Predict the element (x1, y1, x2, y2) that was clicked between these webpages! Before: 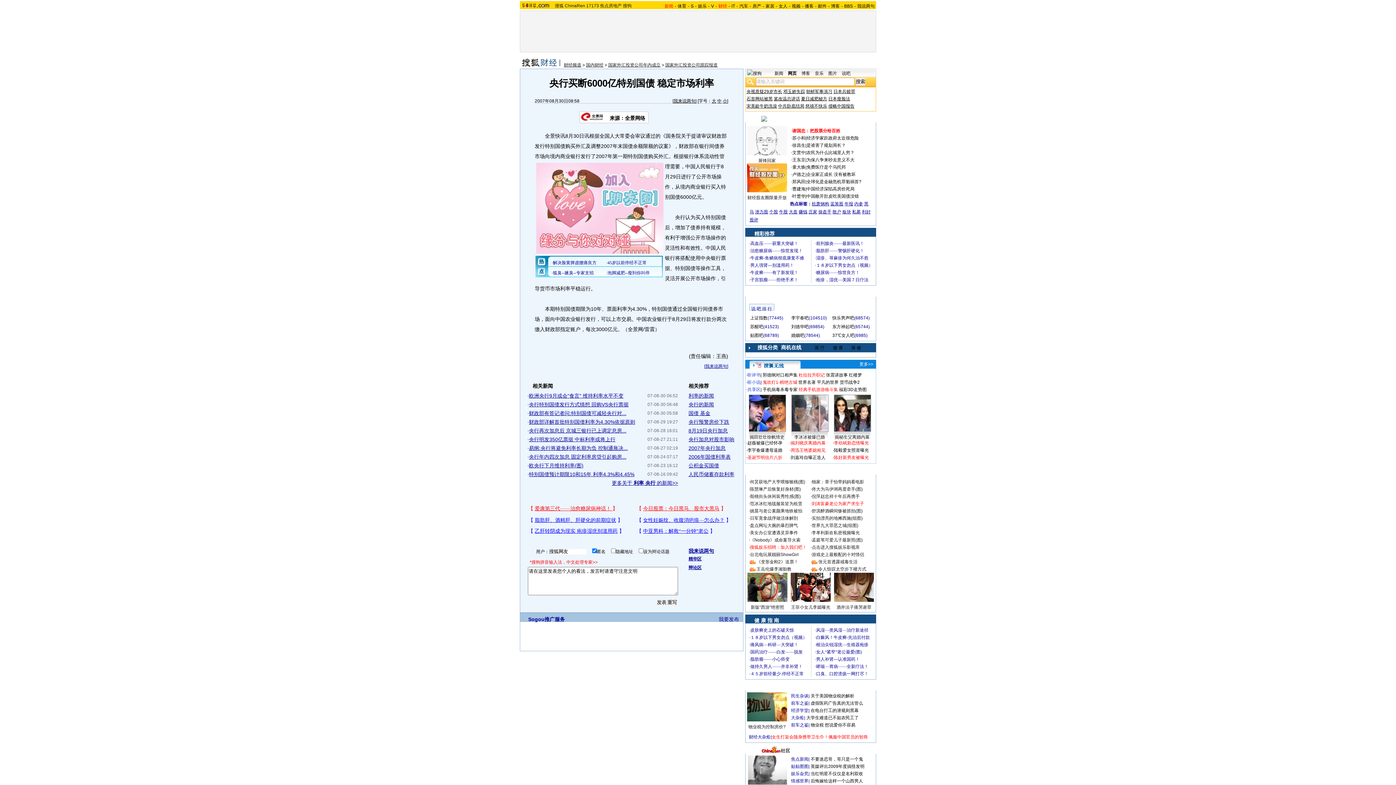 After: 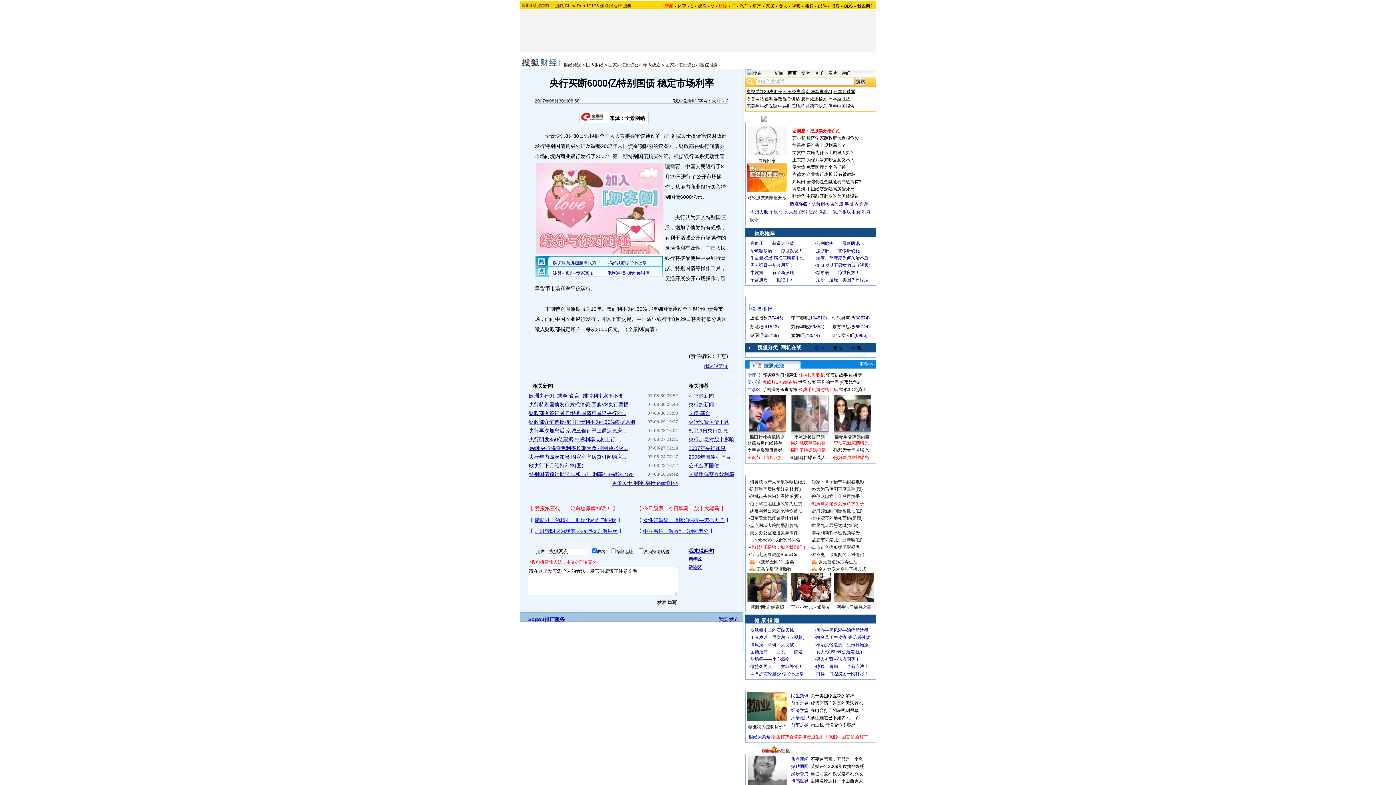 Action: bbox: (761, 116, 787, 122)